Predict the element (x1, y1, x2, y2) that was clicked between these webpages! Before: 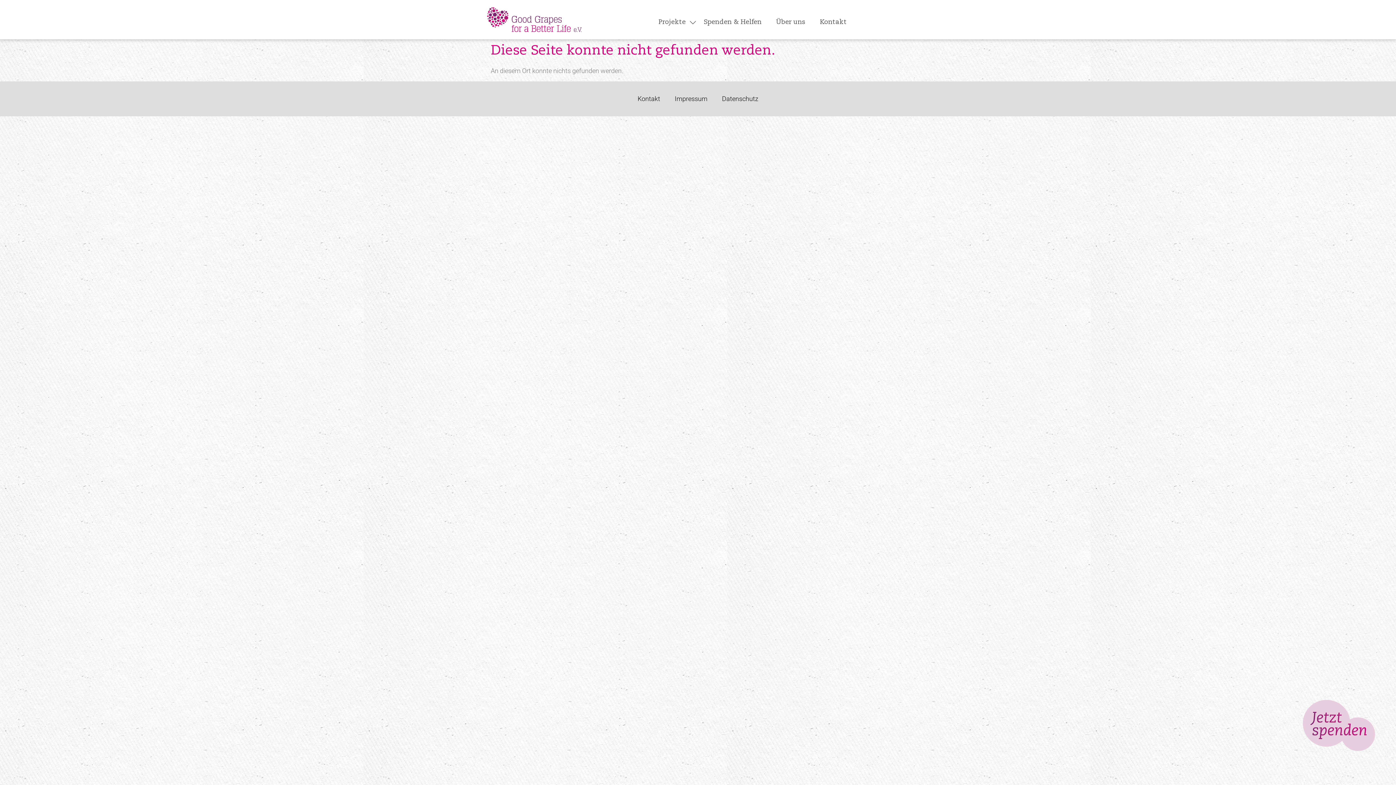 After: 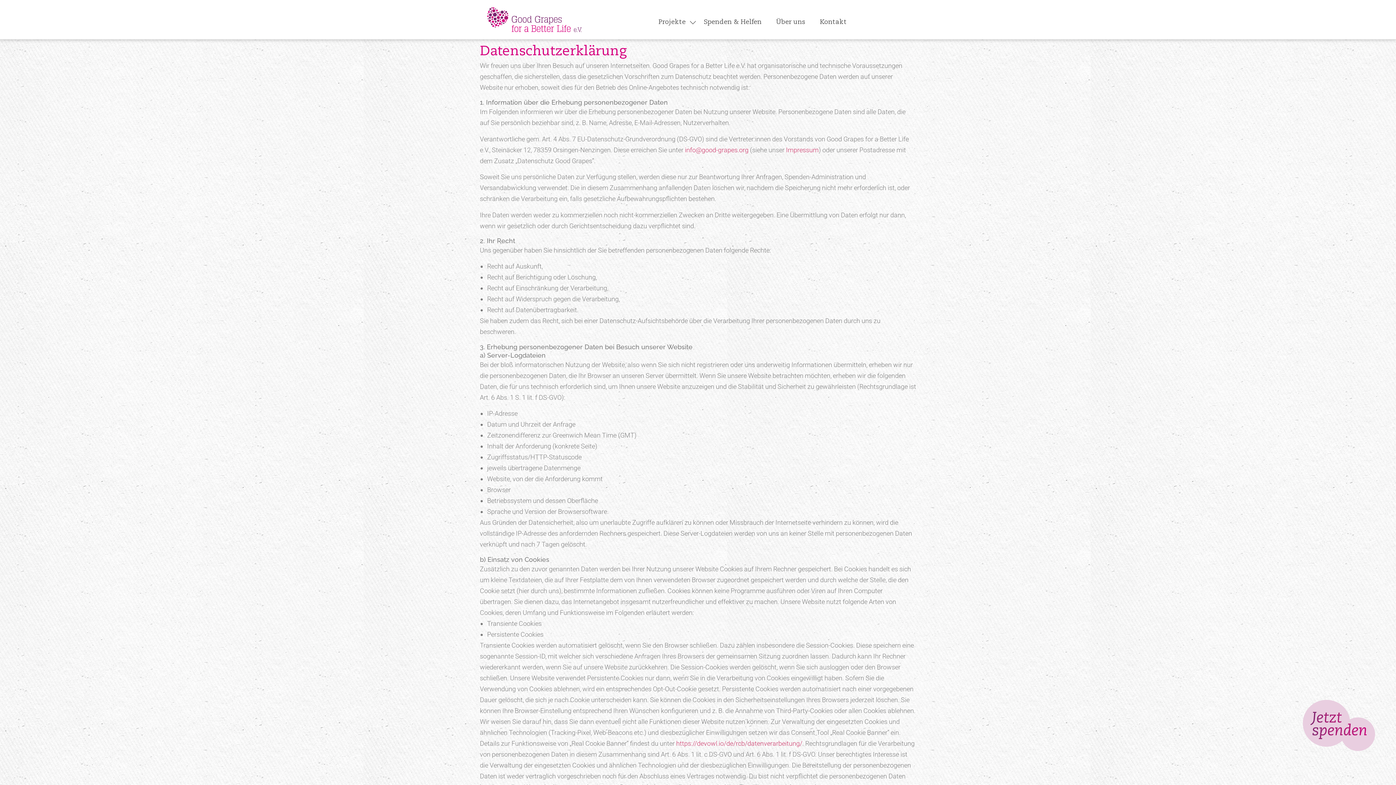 Action: bbox: (714, 88, 765, 109) label: Datenschutz